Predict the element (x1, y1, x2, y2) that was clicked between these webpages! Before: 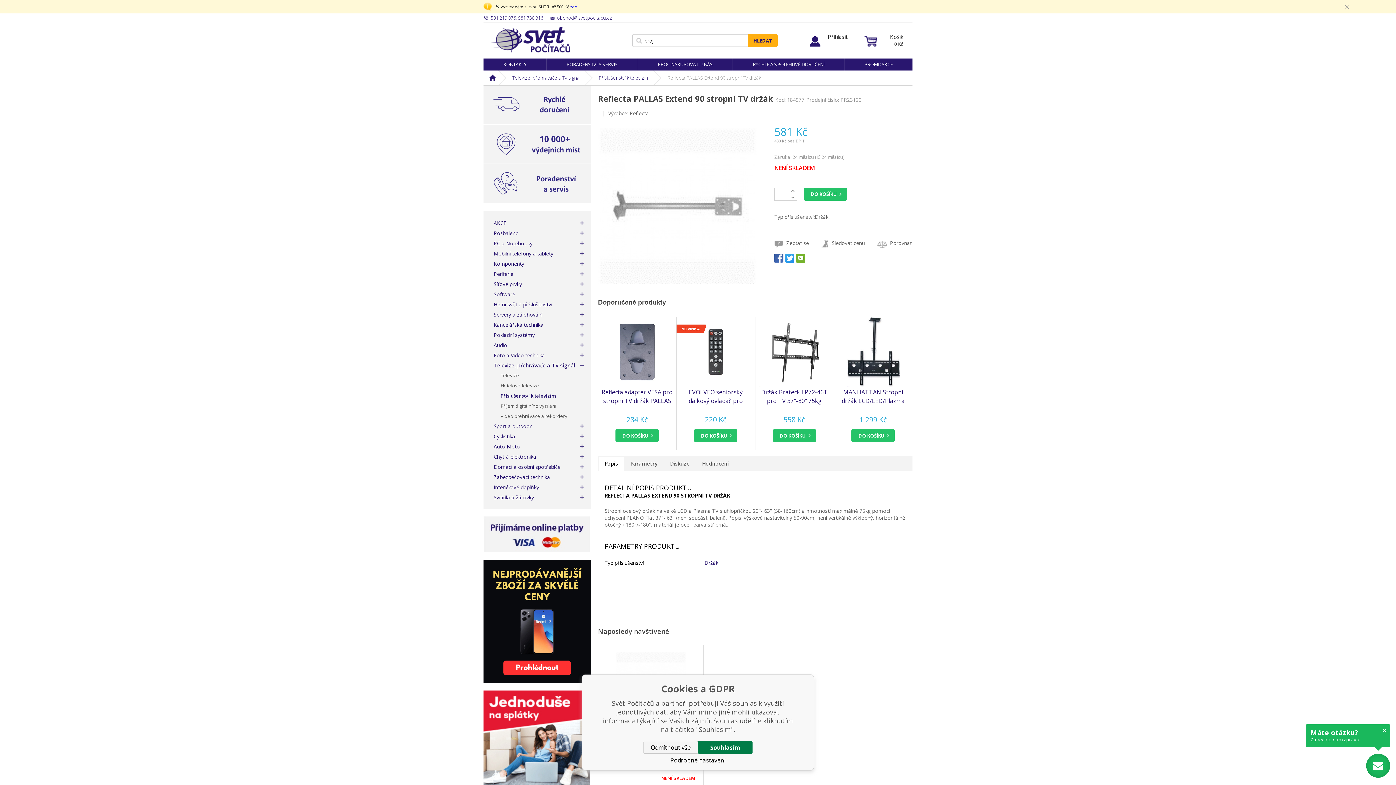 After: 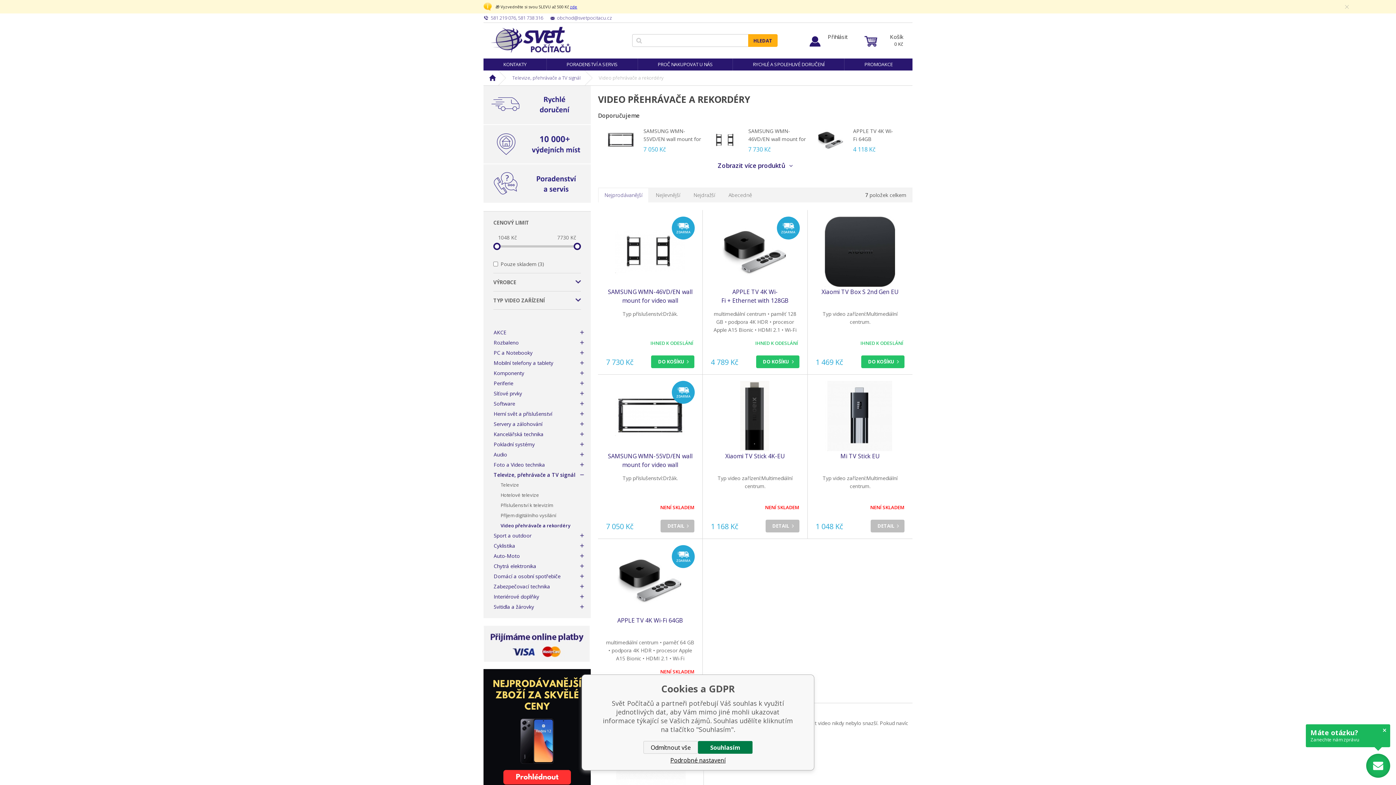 Action: bbox: (500, 413, 567, 419) label: Video přehrávače a rekordéry